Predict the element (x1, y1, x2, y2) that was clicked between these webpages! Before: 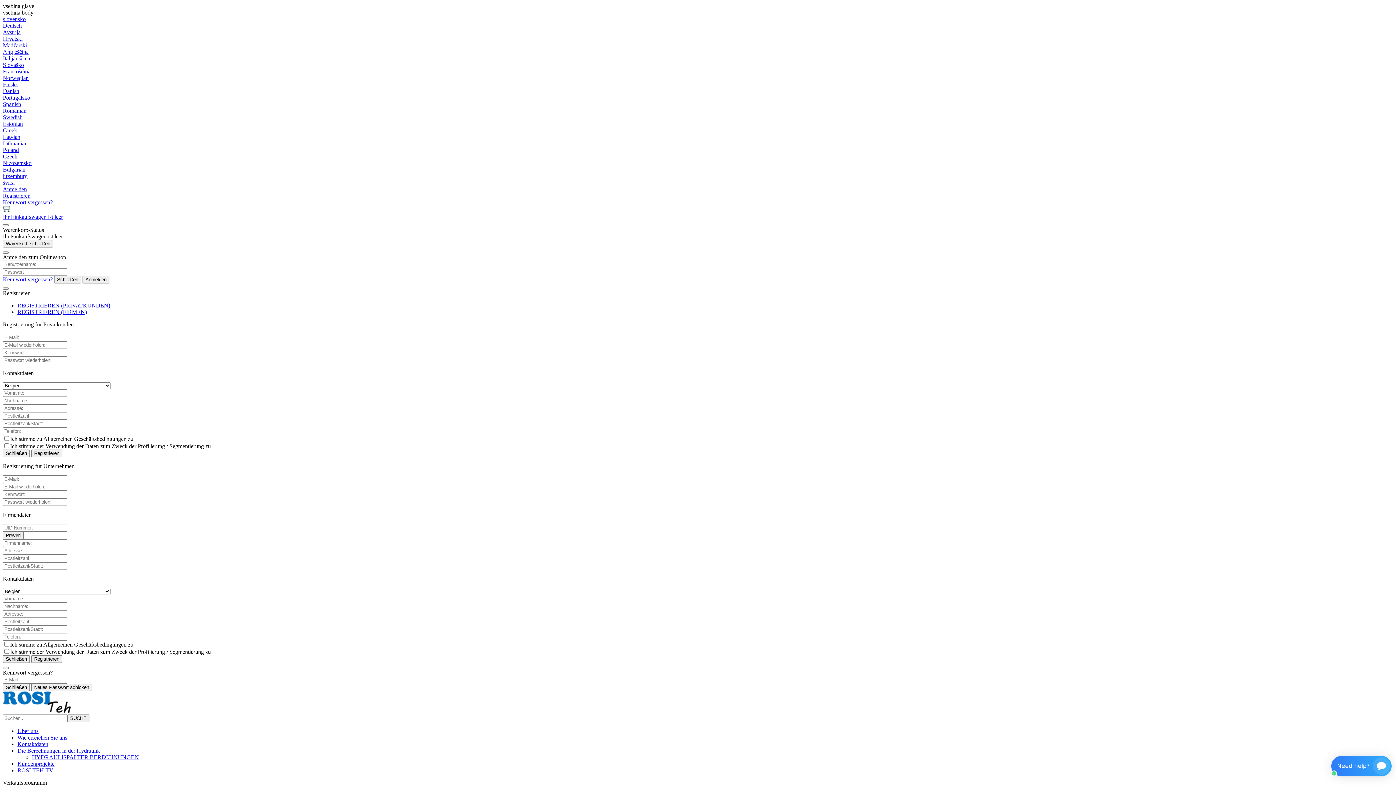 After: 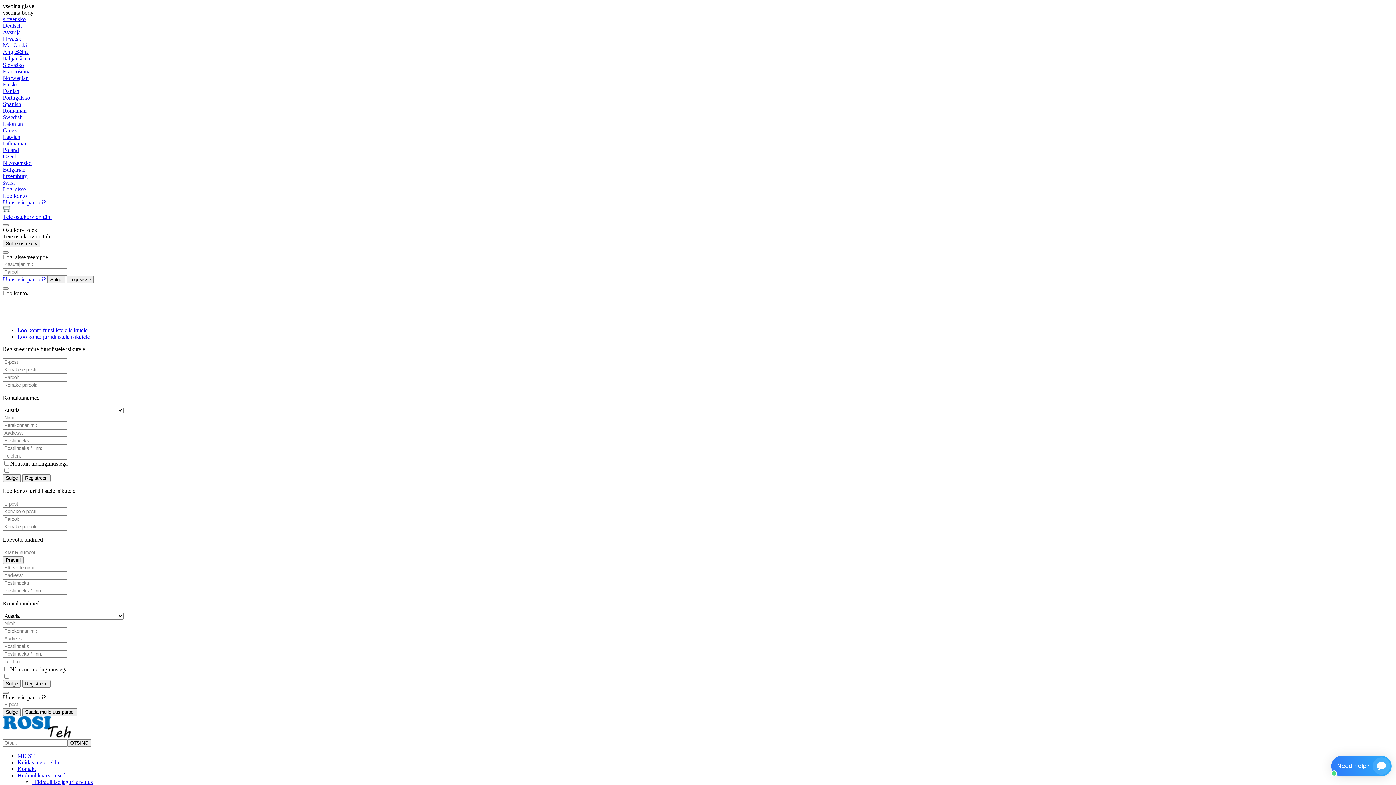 Action: bbox: (2, 120, 22, 126) label: Estonian